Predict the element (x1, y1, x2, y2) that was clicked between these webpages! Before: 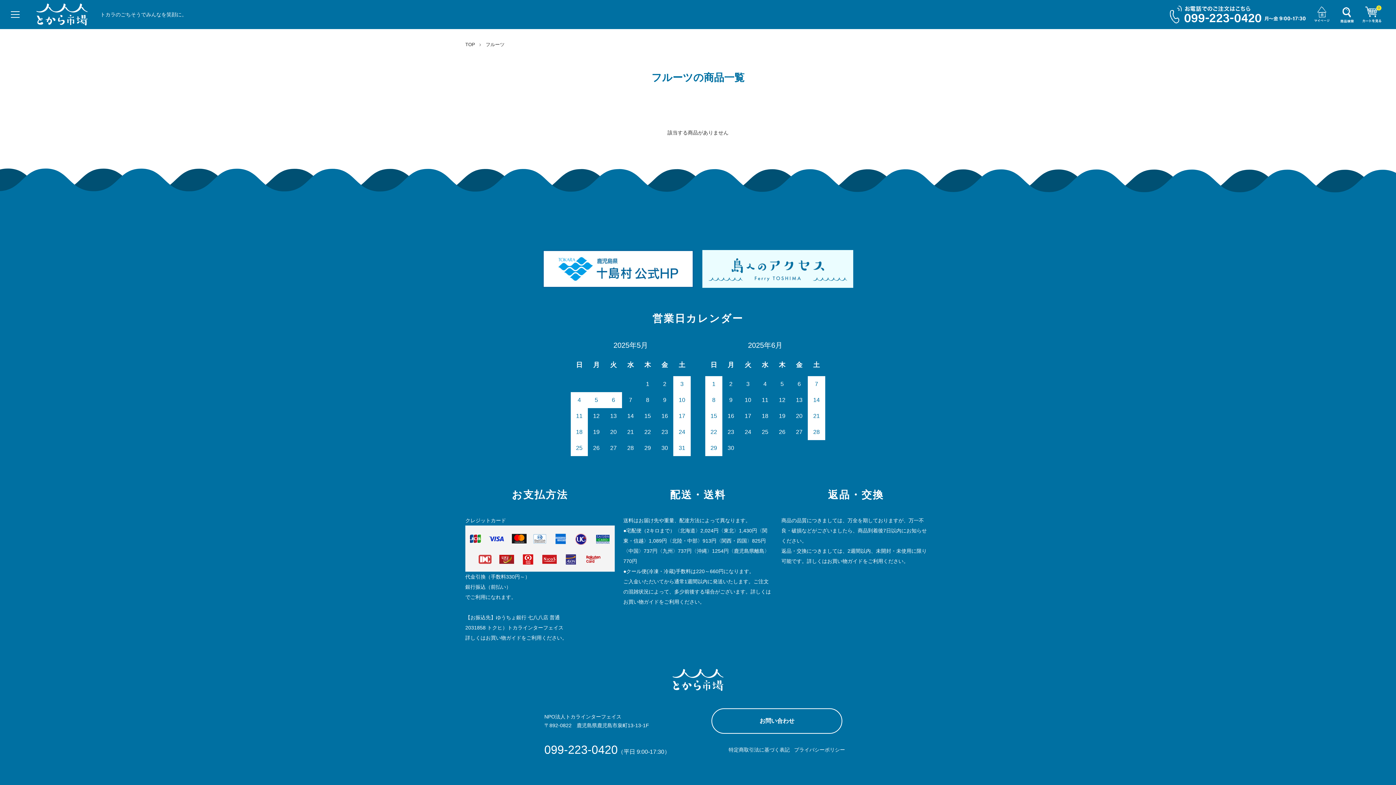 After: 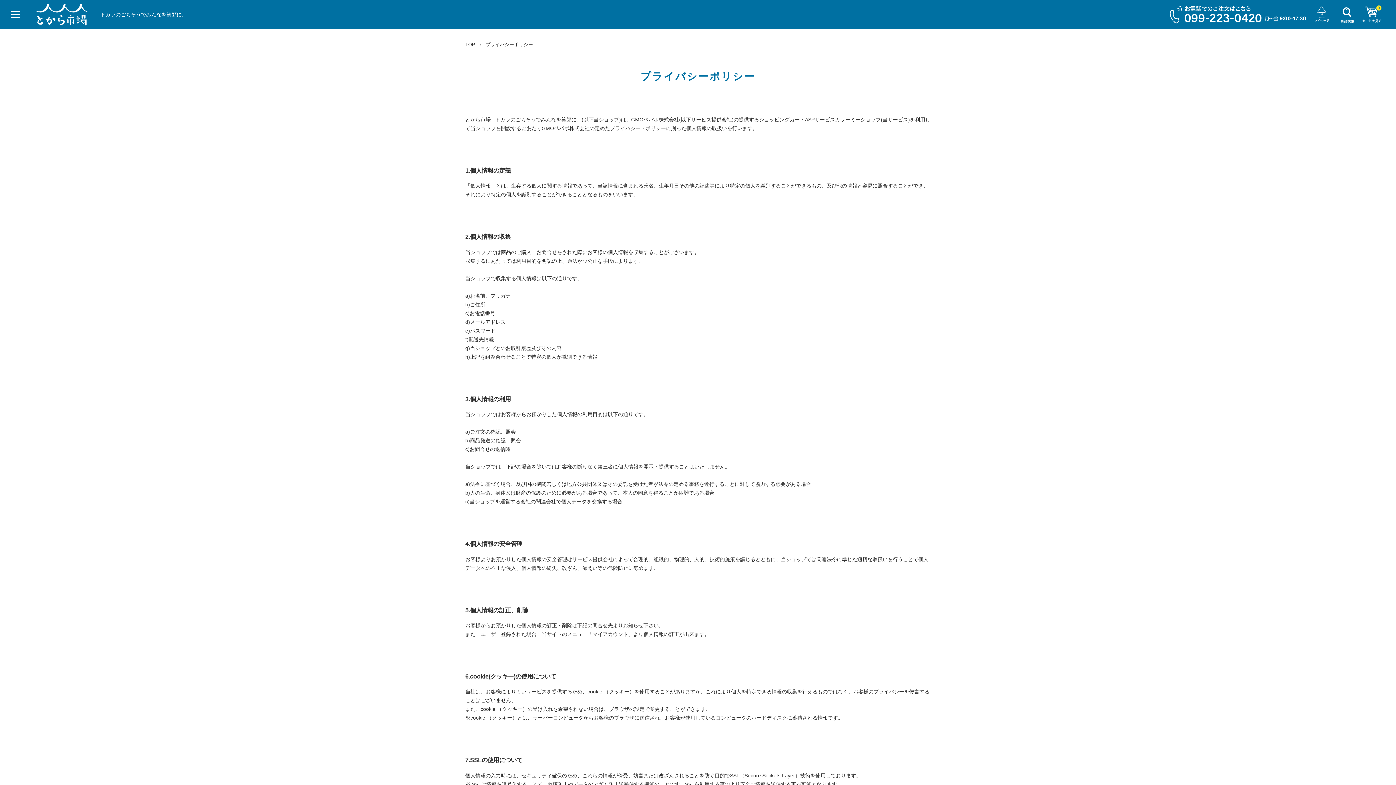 Action: bbox: (794, 747, 845, 753) label: プライバシーポリシー